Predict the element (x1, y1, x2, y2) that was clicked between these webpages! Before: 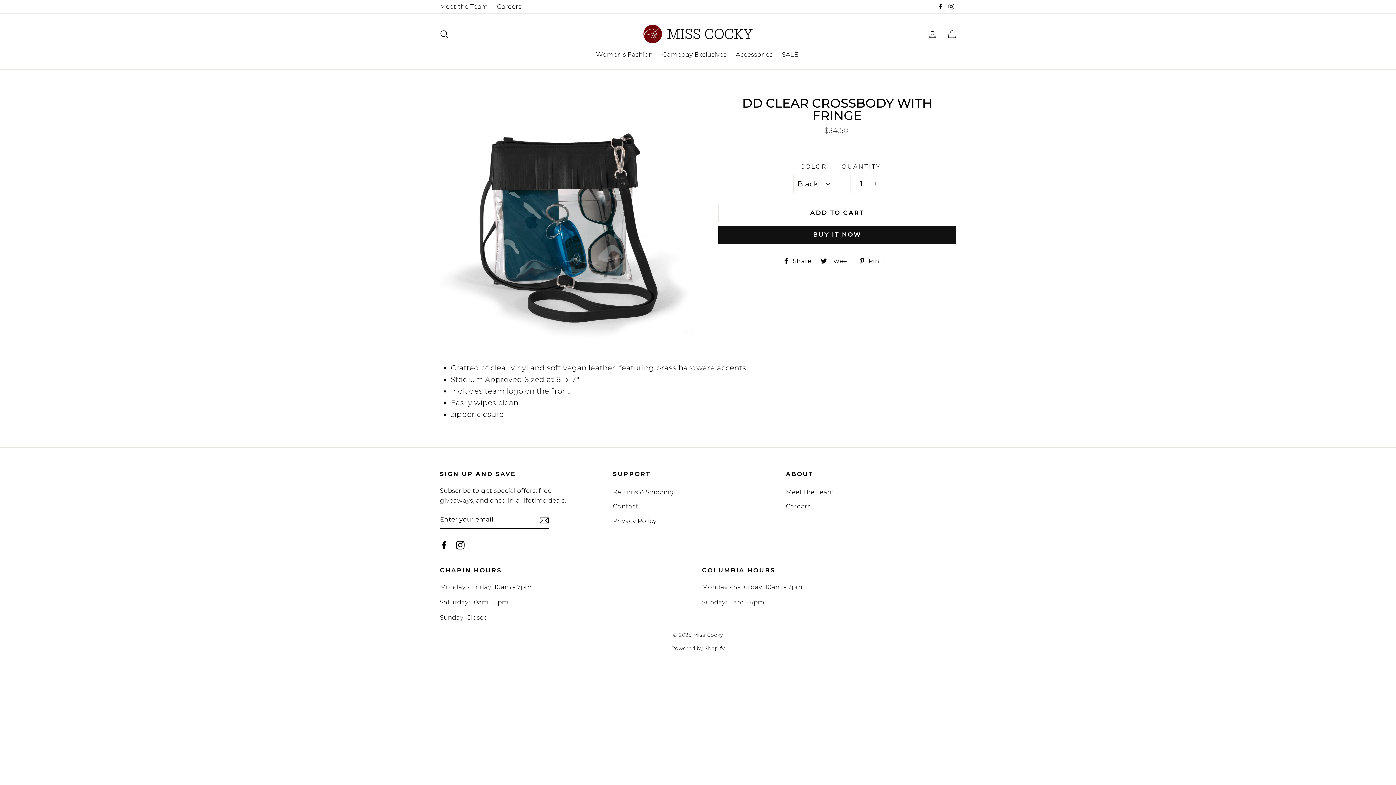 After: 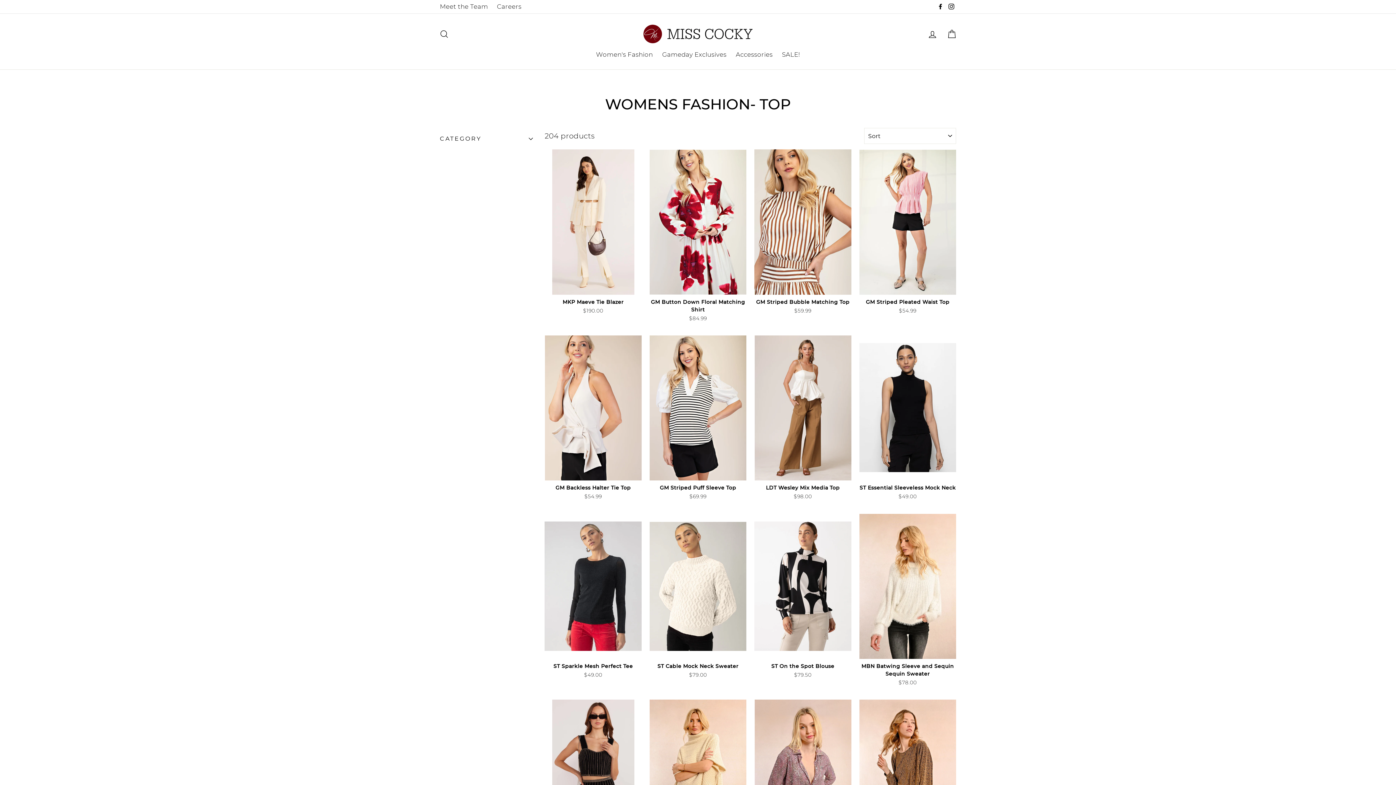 Action: bbox: (592, 46, 656, 62) label: Women's Fashion